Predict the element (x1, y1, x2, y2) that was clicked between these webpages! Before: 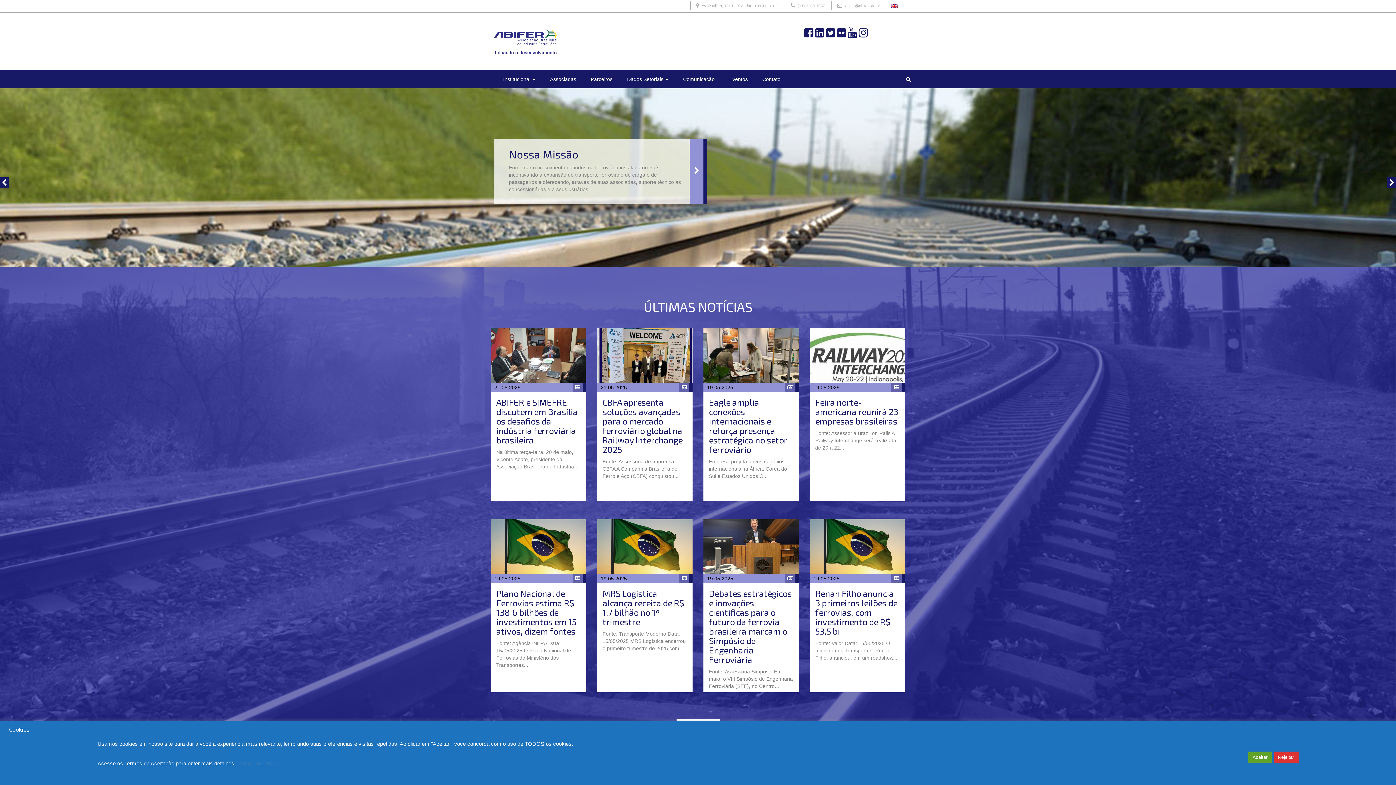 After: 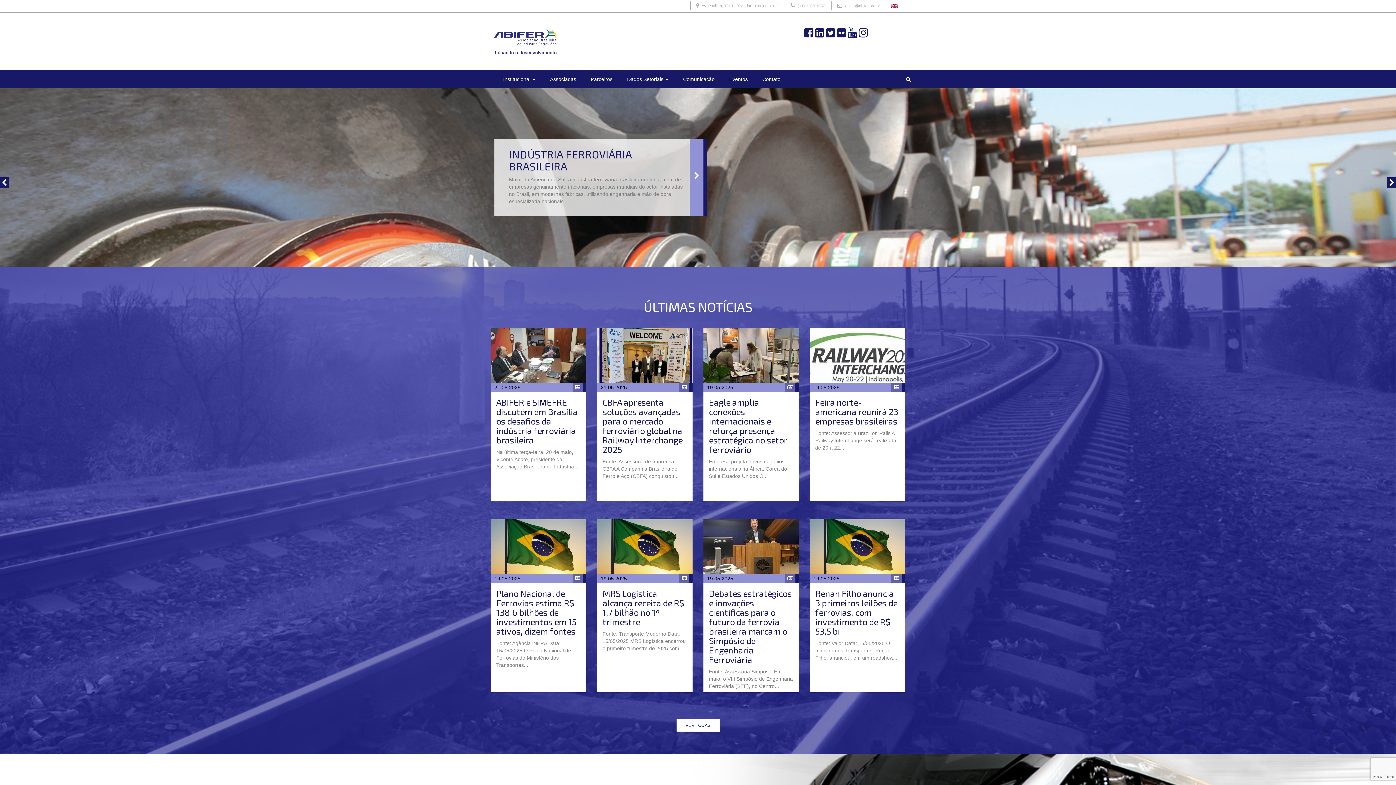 Action: bbox: (1248, 751, 1272, 763) label: Aceitar